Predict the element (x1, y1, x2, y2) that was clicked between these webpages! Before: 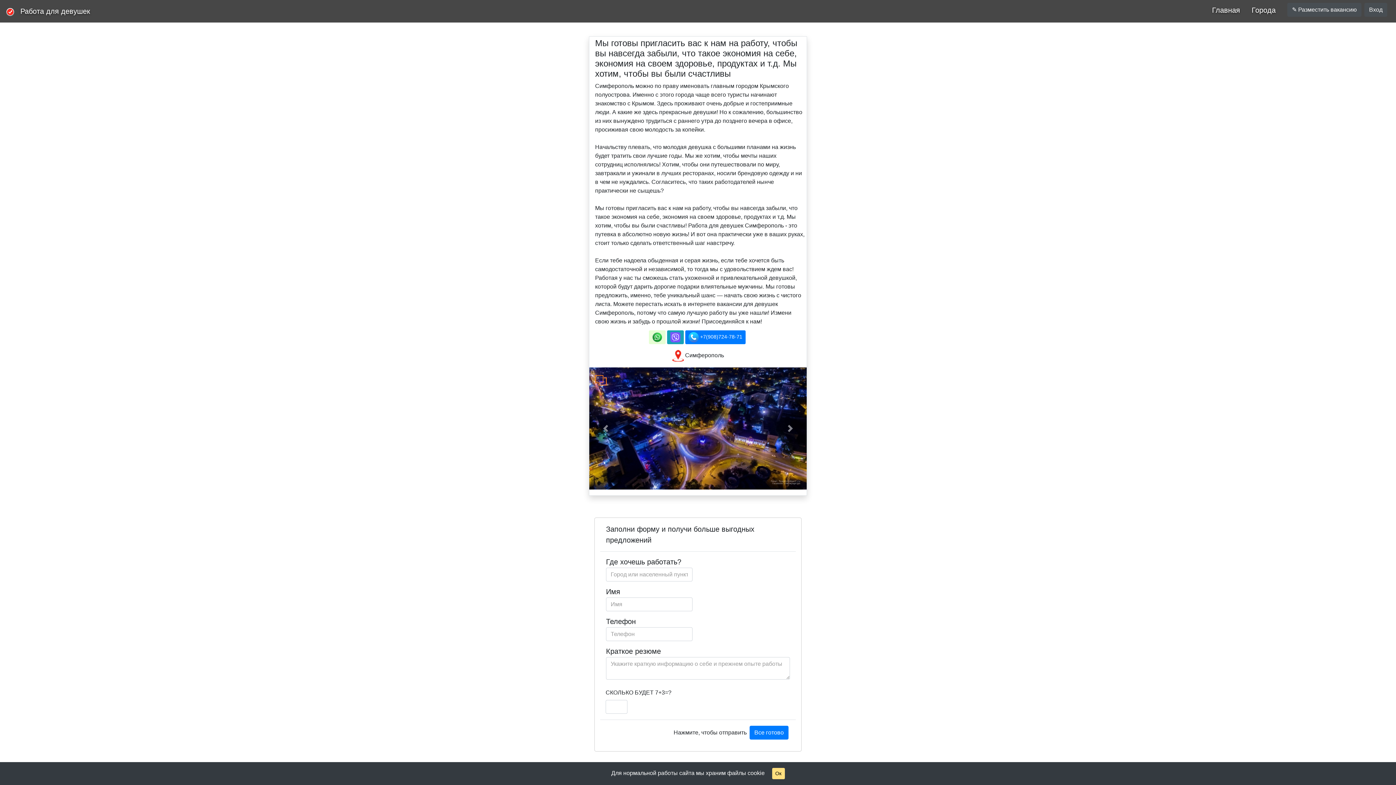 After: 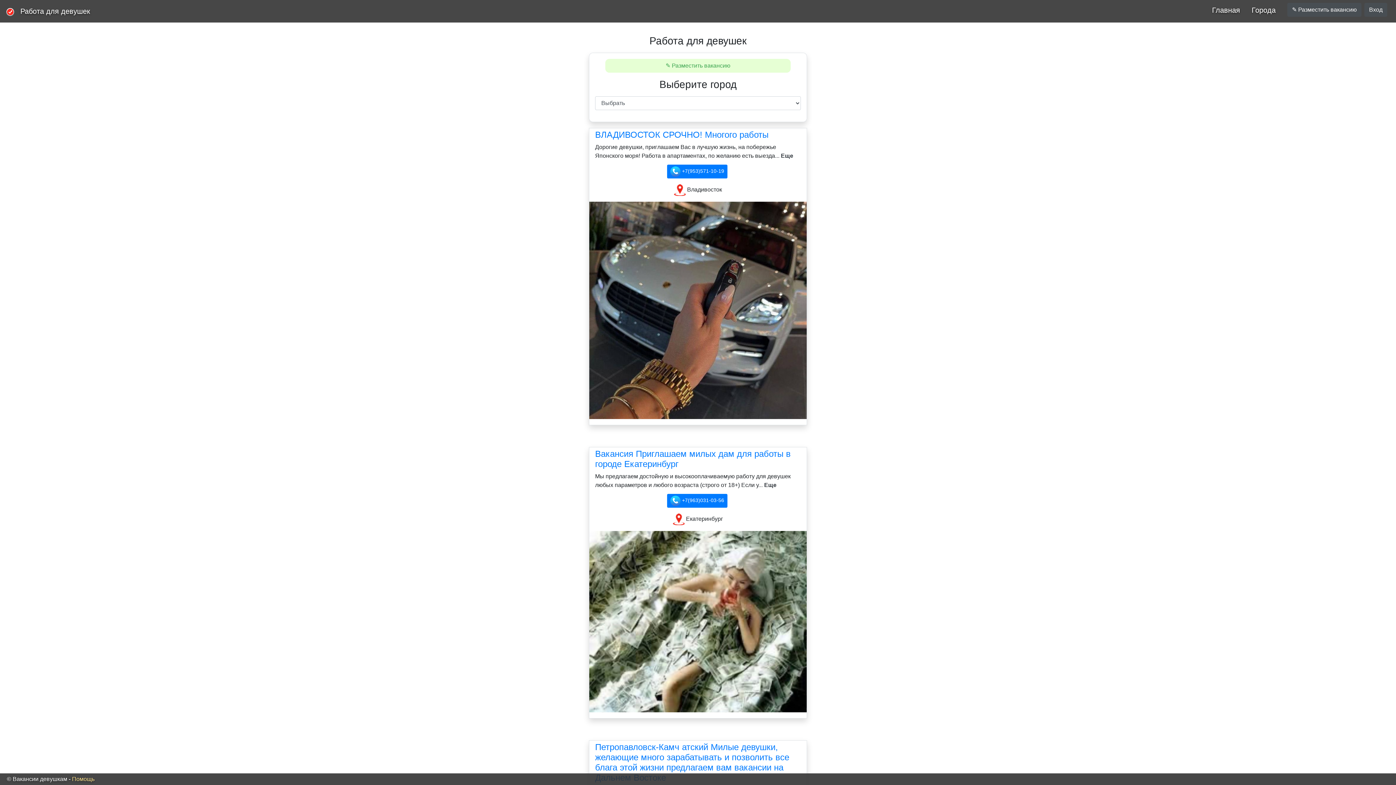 Action: bbox: (20, 7, 90, 15) label: Работа для девушек